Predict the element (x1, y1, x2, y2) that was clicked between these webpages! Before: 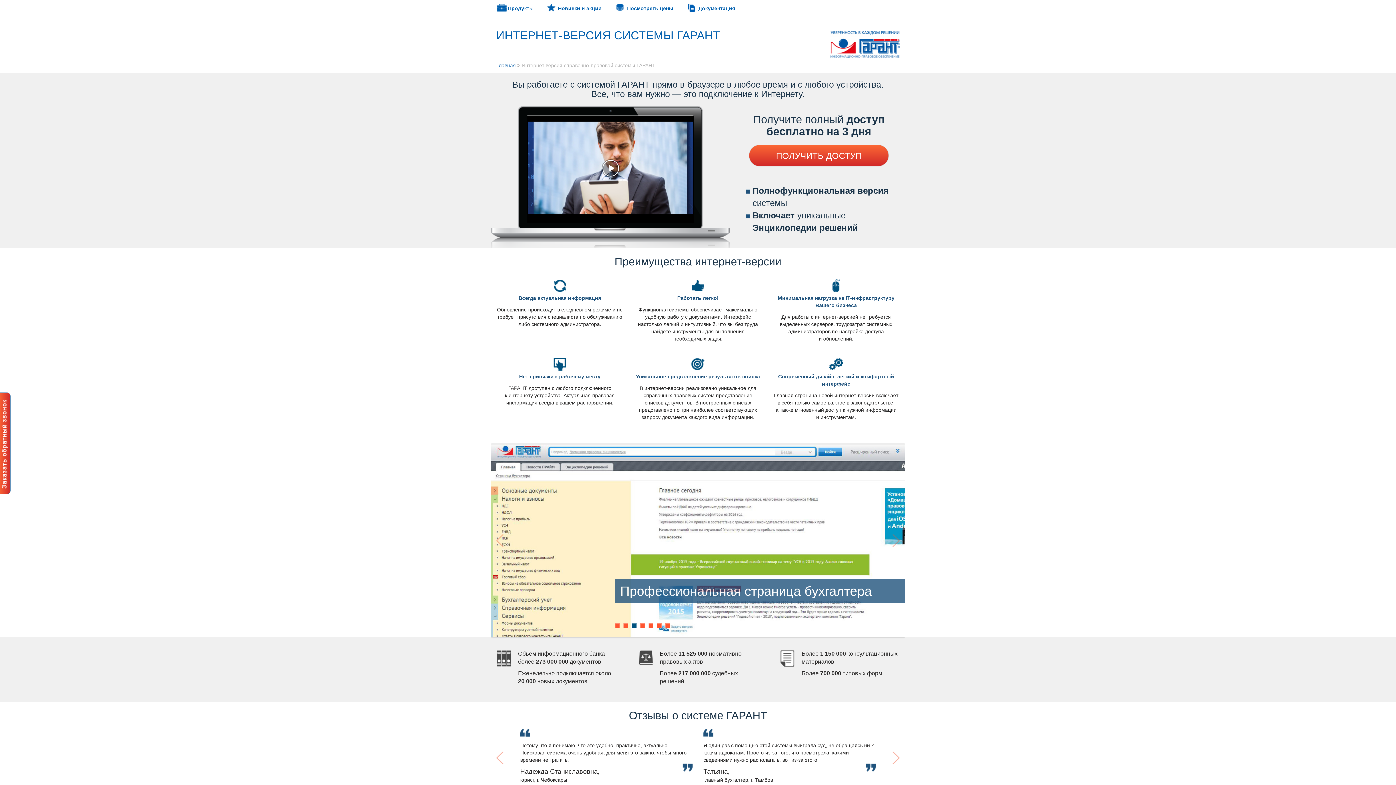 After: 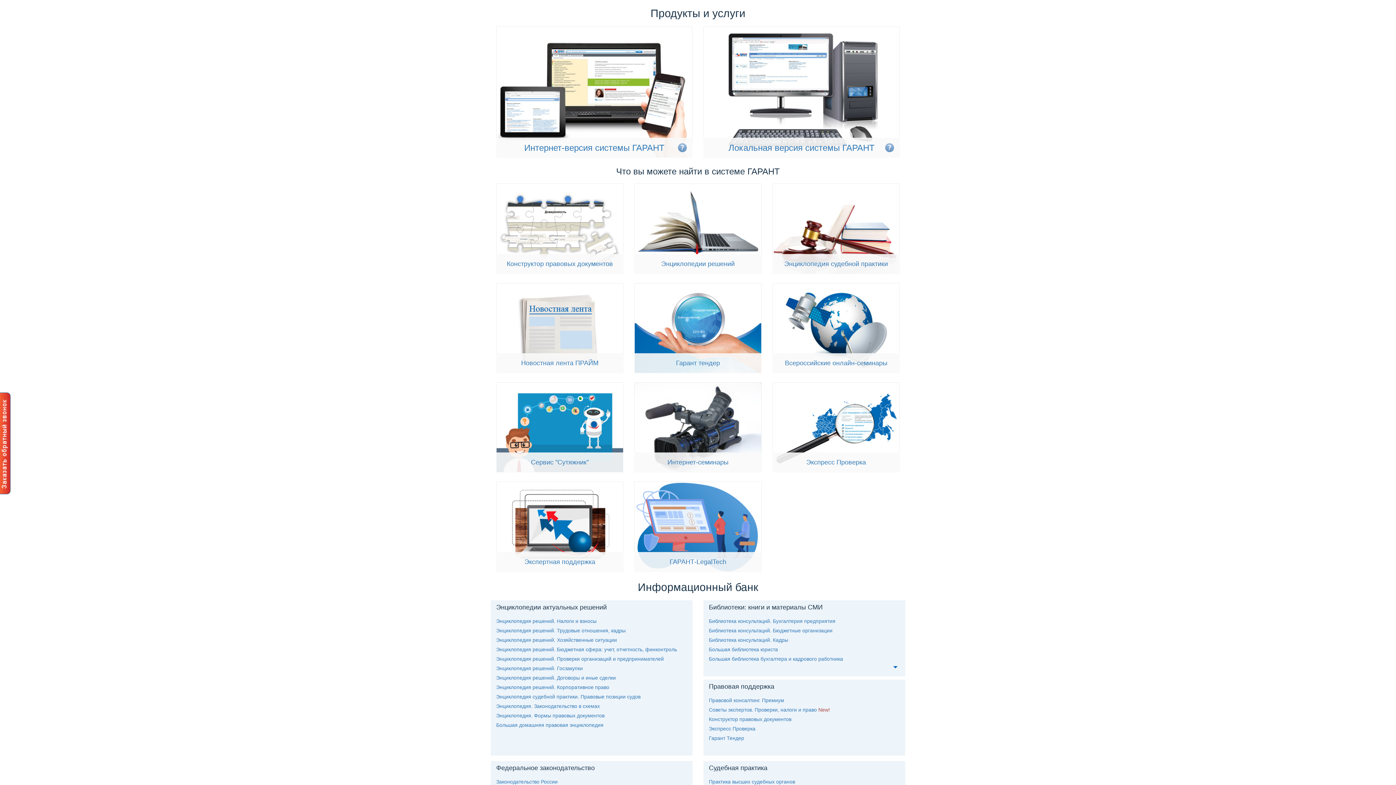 Action: bbox: (497, 3, 533, 11) label: Продукты